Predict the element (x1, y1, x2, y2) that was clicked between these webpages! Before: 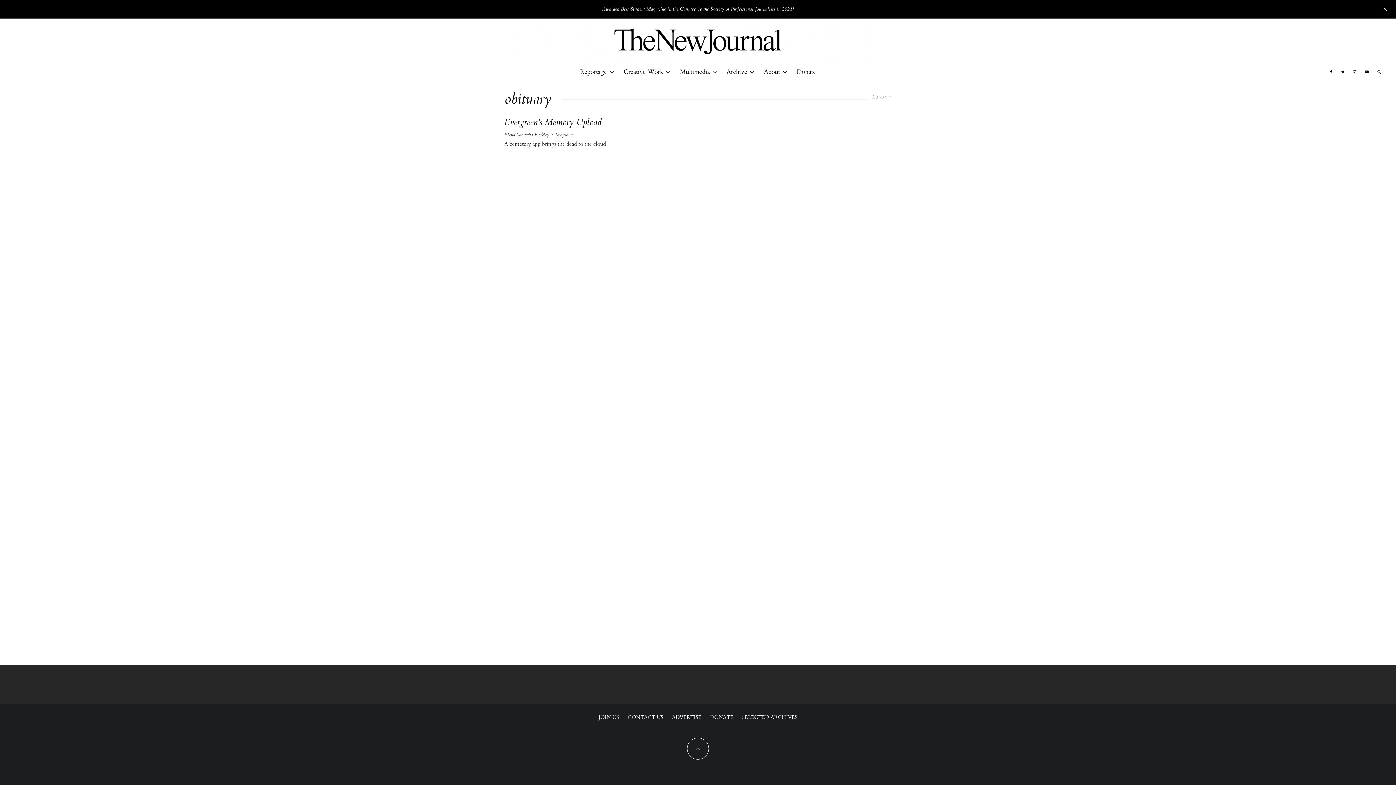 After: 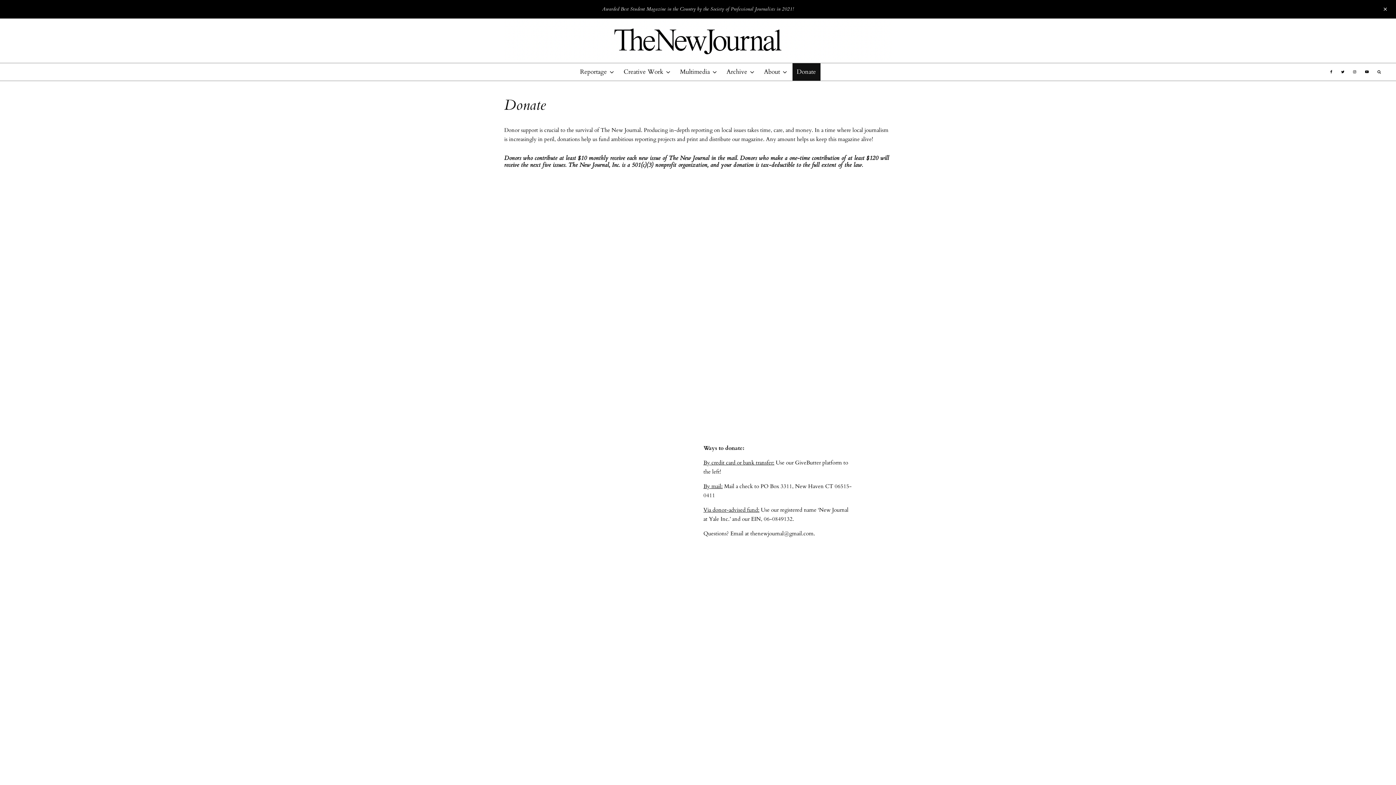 Action: label: Donate bbox: (792, 63, 820, 80)